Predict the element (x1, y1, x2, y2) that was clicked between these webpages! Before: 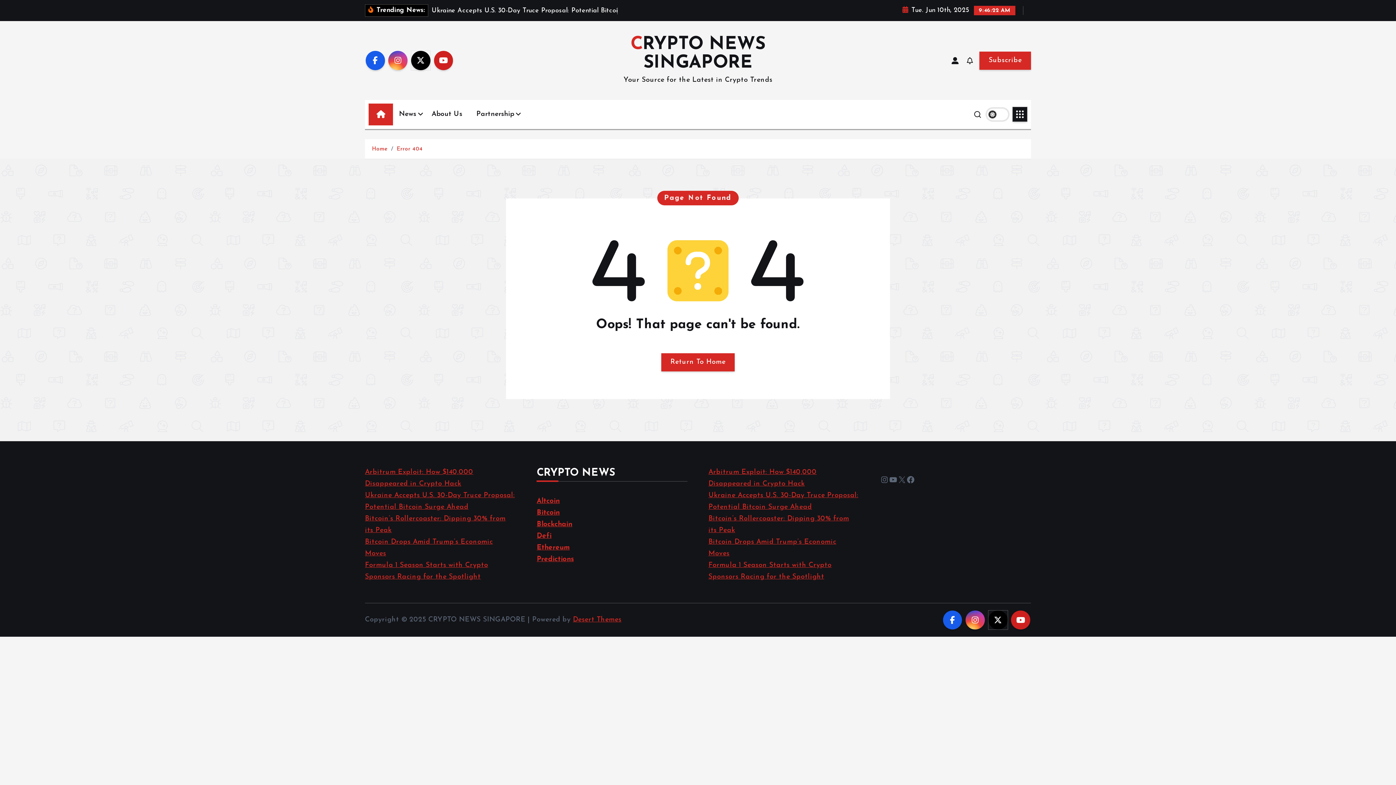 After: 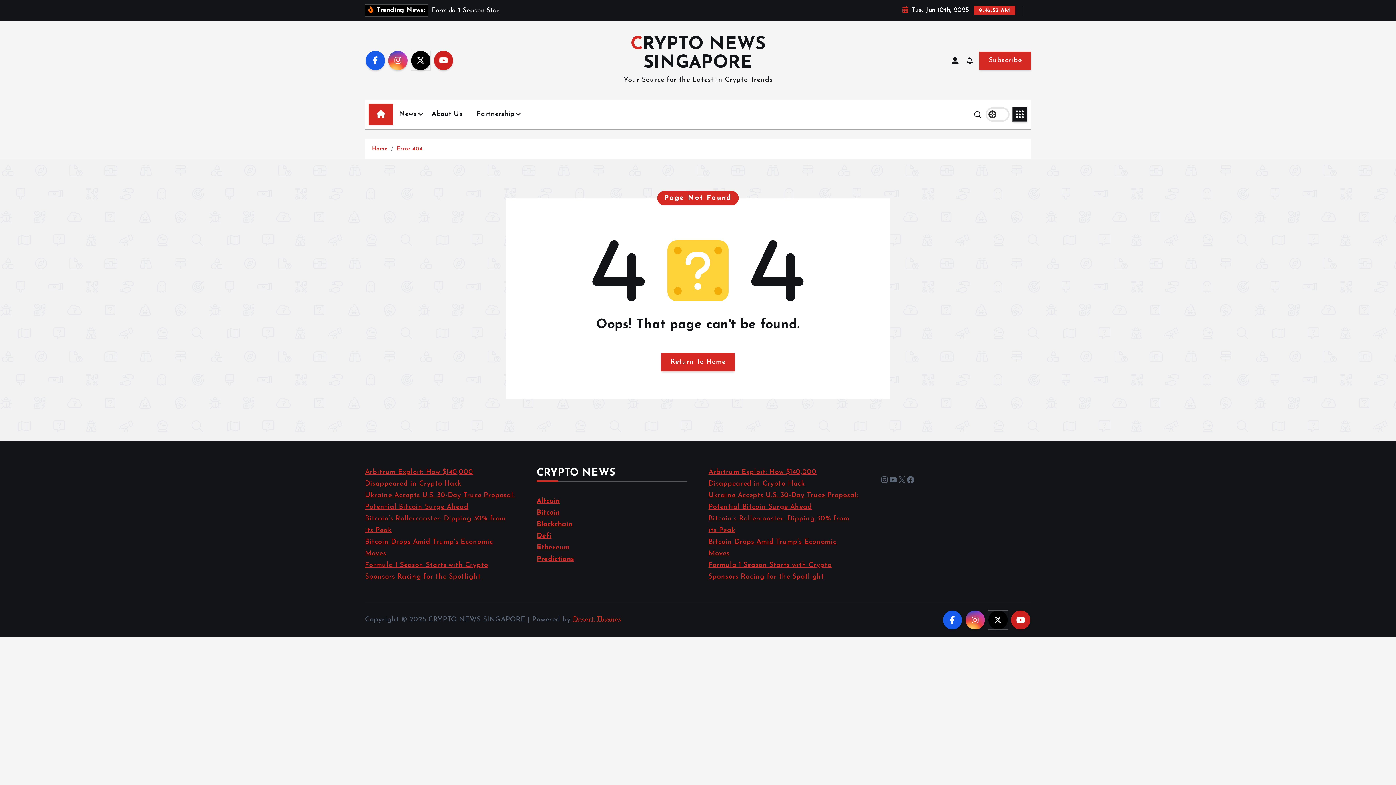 Action: label: Desert Themes bbox: (573, 616, 621, 623)